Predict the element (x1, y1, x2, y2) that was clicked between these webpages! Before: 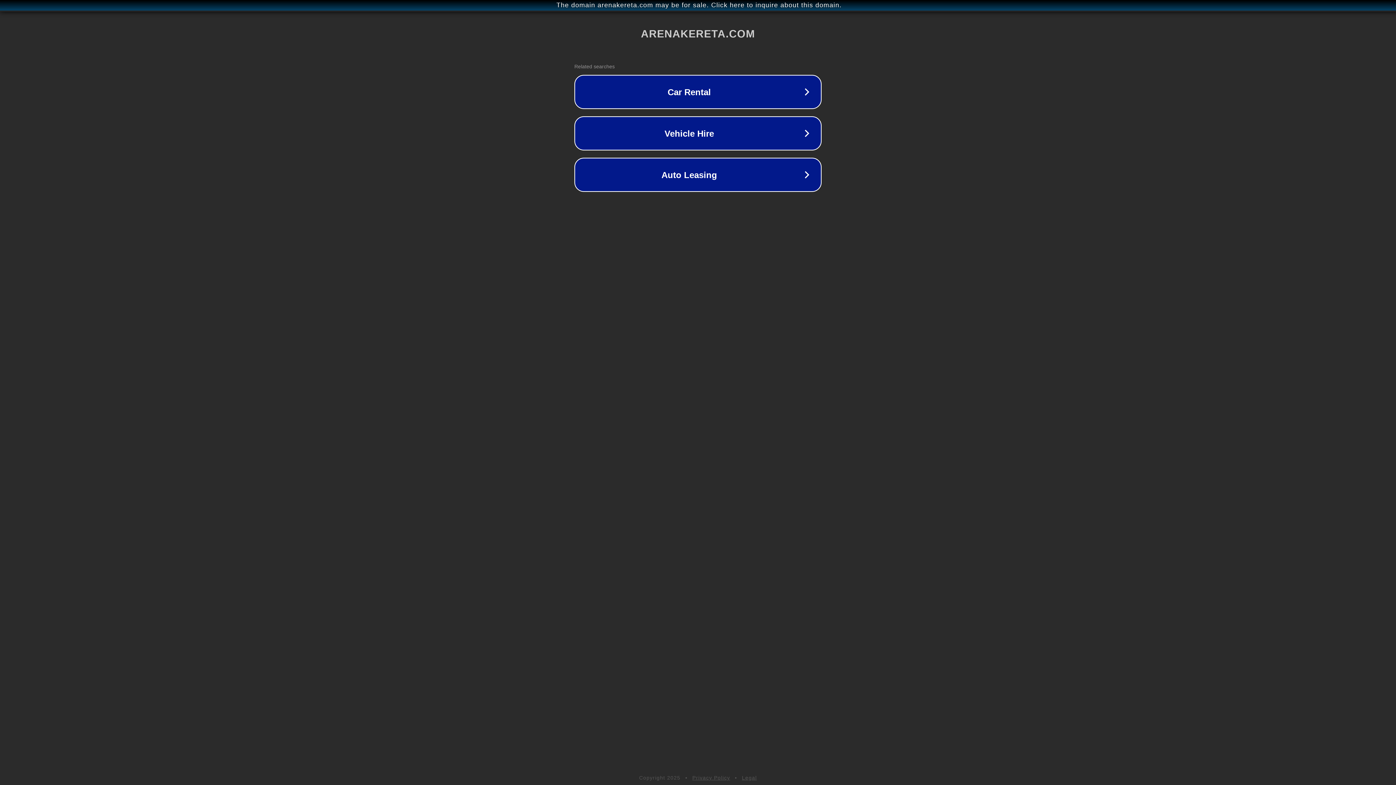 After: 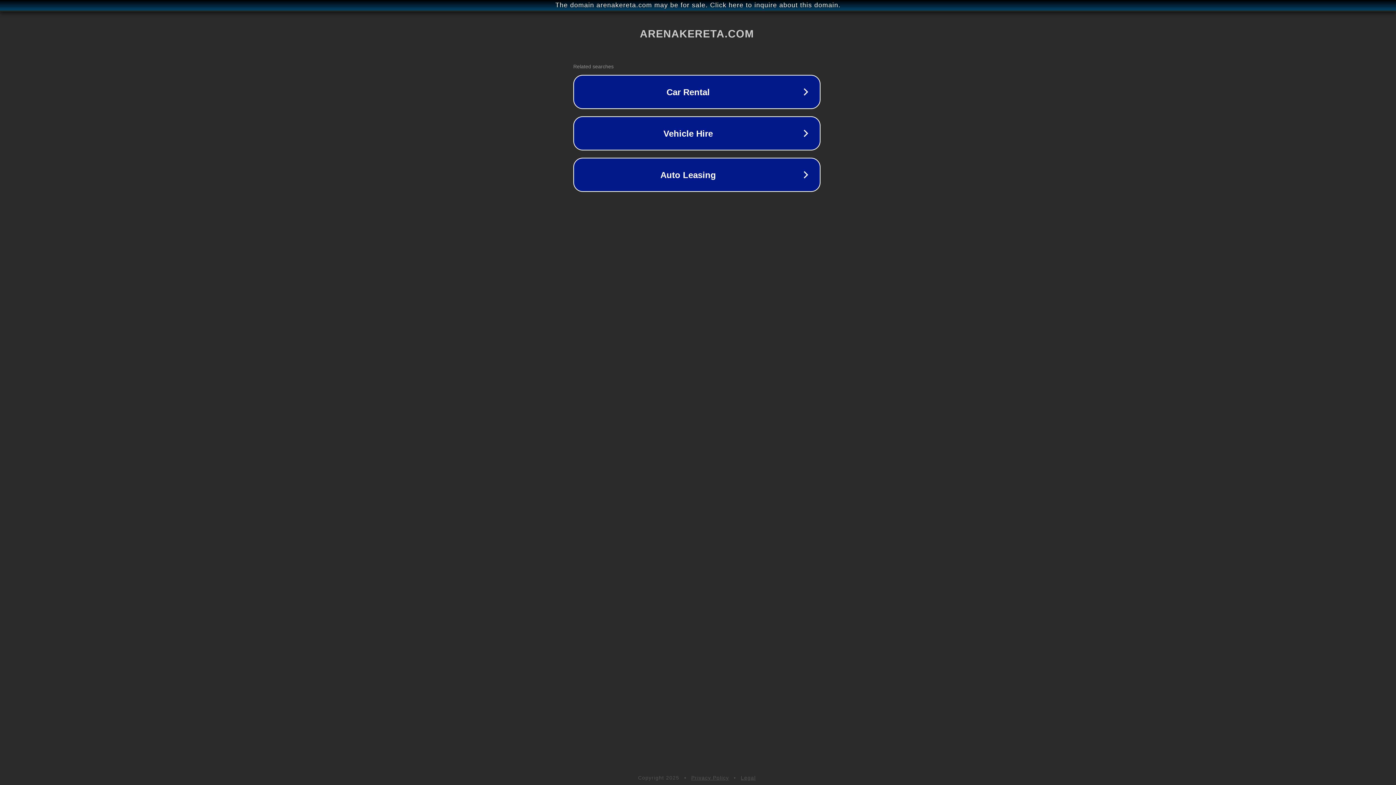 Action: label: The domain arenakereta.com may be for sale. Click here to inquire about this domain. bbox: (1, 1, 1397, 9)